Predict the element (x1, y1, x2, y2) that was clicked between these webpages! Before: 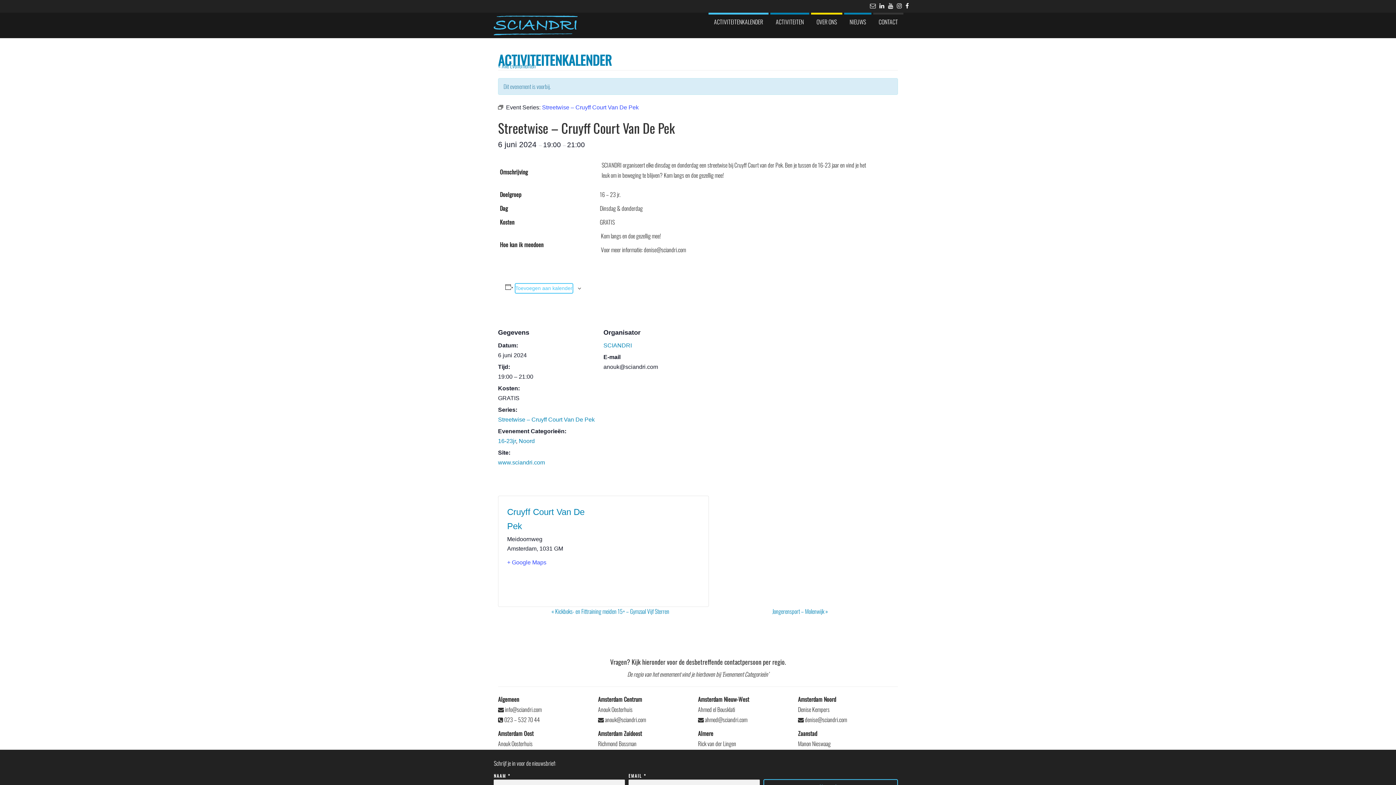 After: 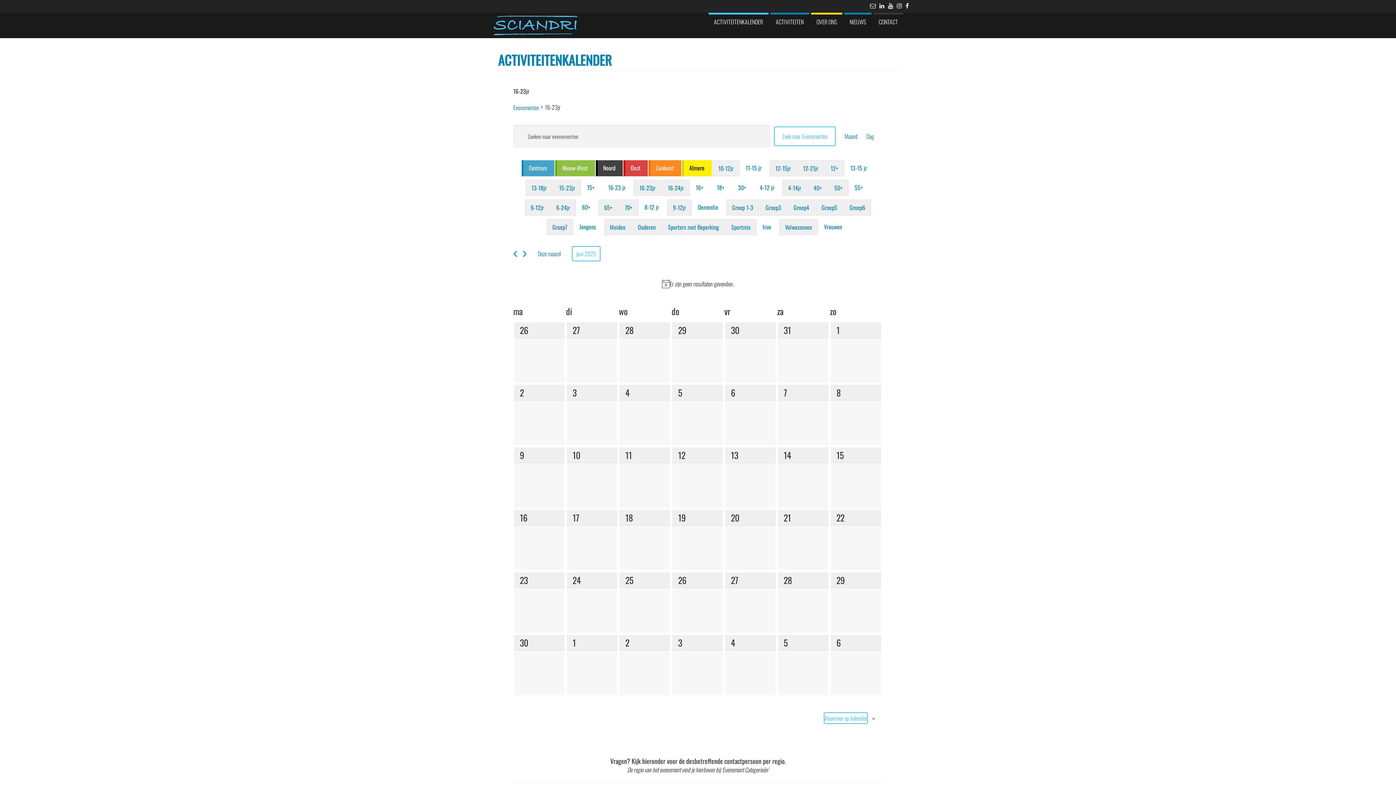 Action: bbox: (498, 438, 516, 444) label: 16-23jr